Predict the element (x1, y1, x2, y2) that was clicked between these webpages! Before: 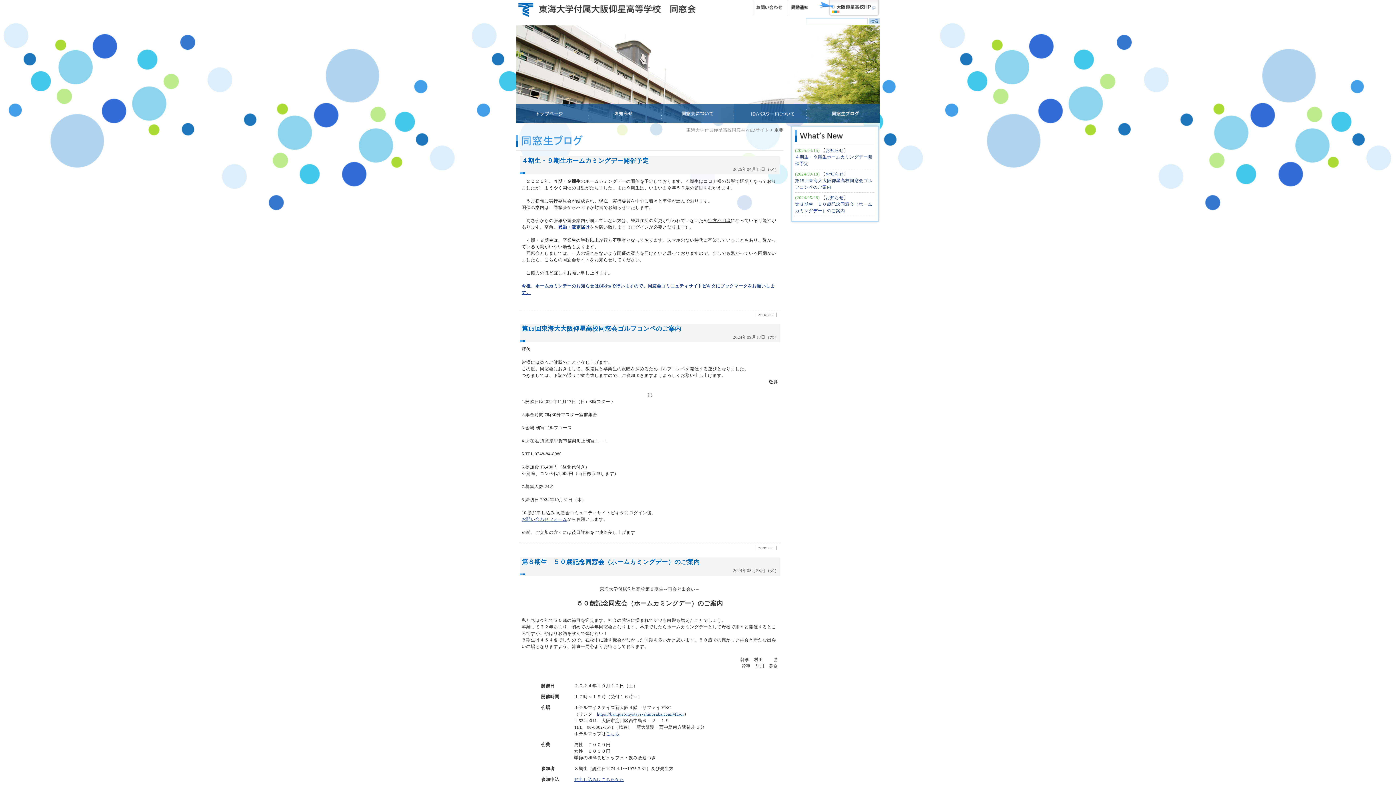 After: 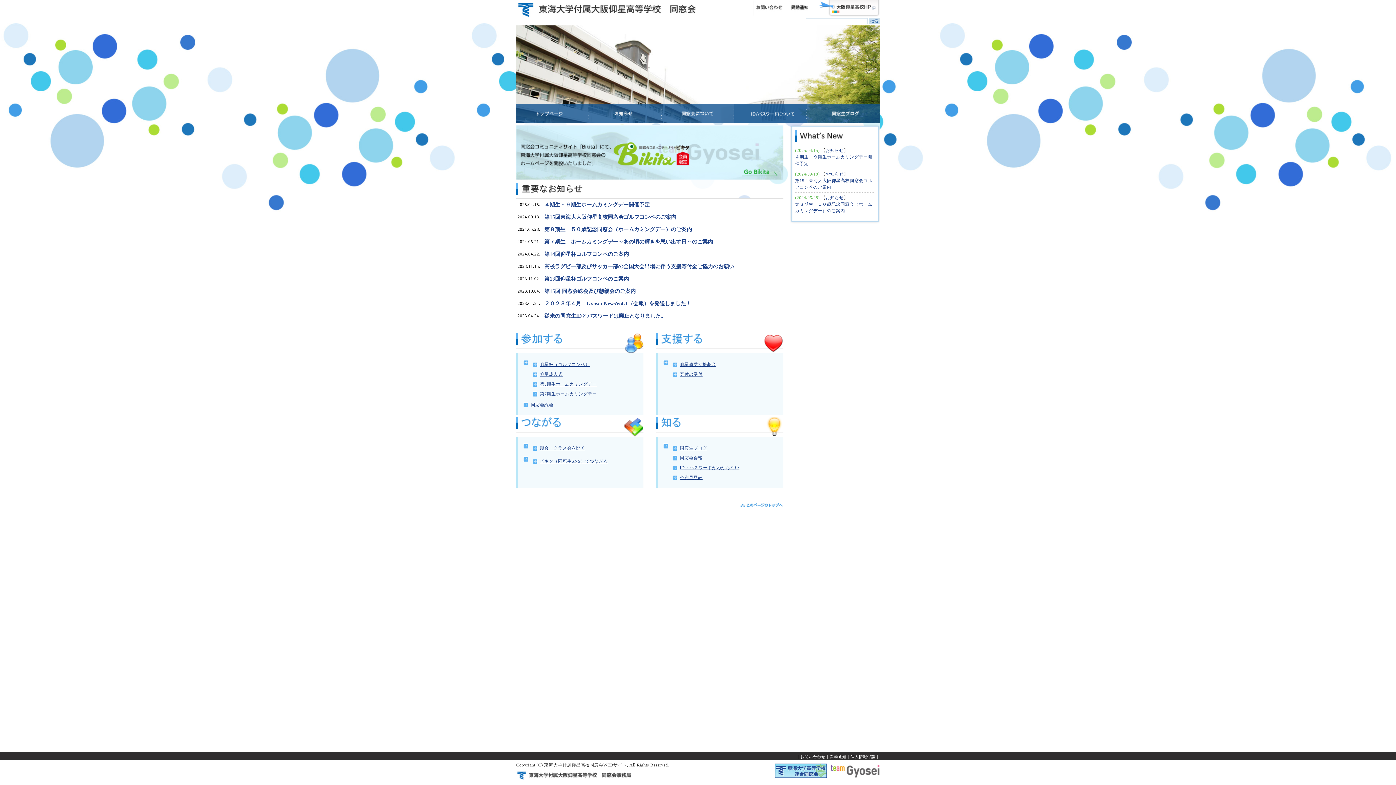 Action: bbox: (516, 104, 589, 123)